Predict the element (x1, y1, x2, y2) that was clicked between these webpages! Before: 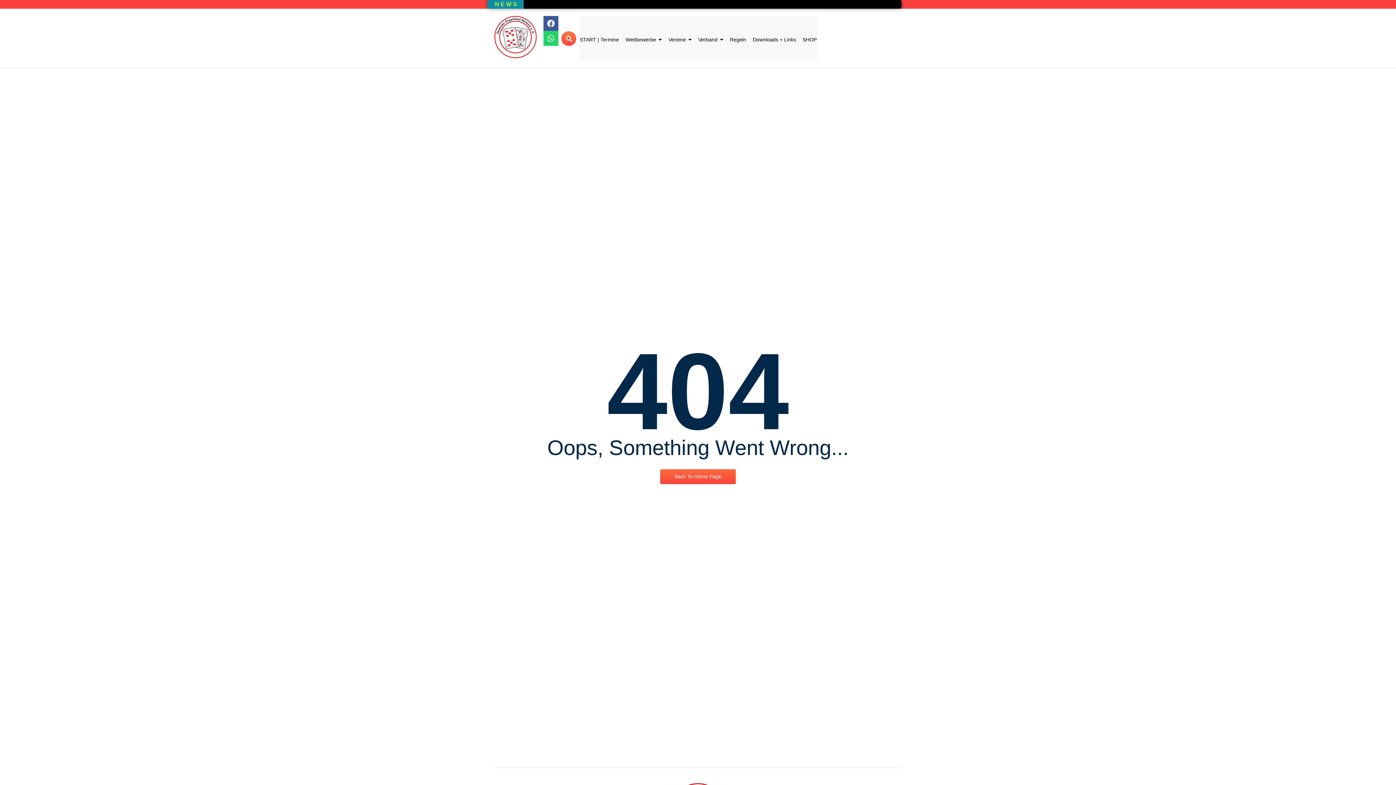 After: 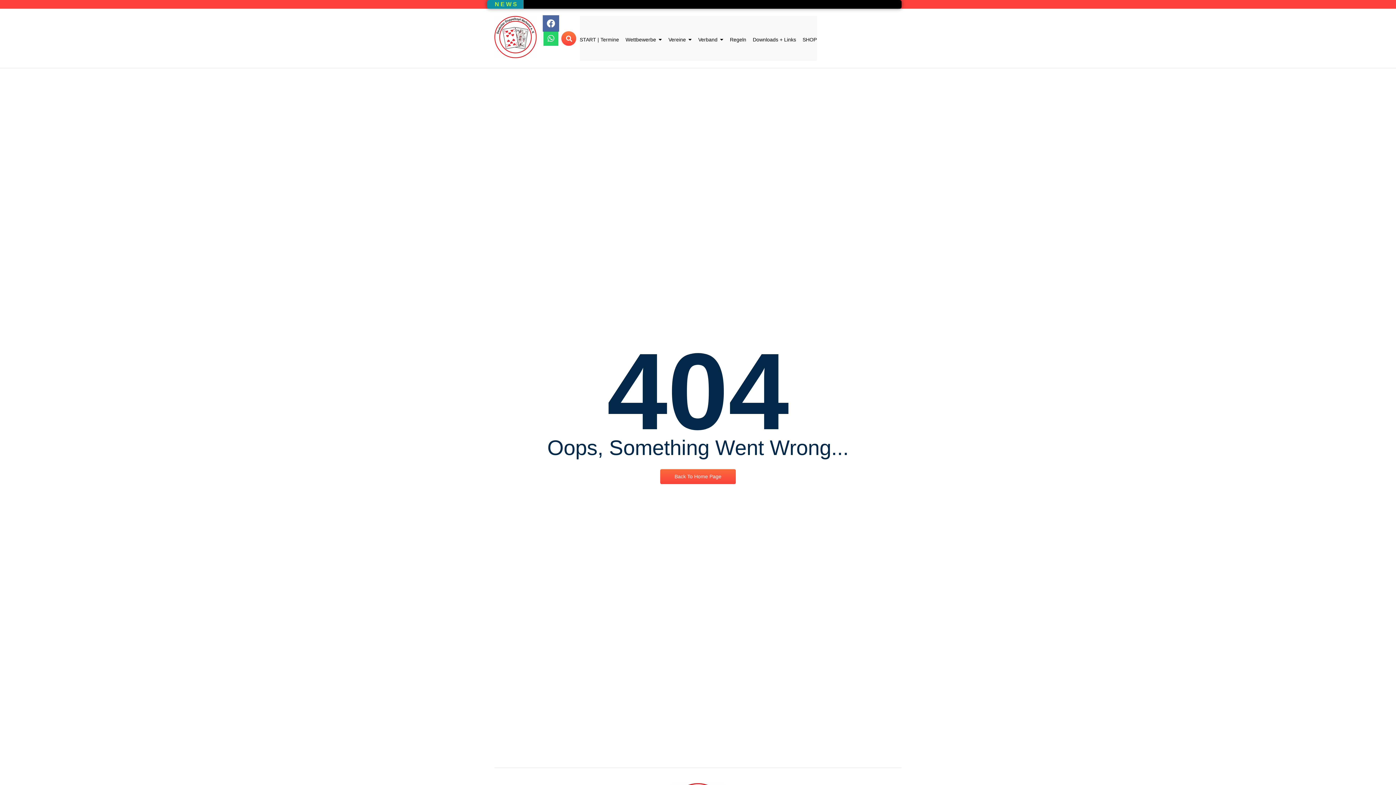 Action: bbox: (543, 16, 558, 30) label: Facebook